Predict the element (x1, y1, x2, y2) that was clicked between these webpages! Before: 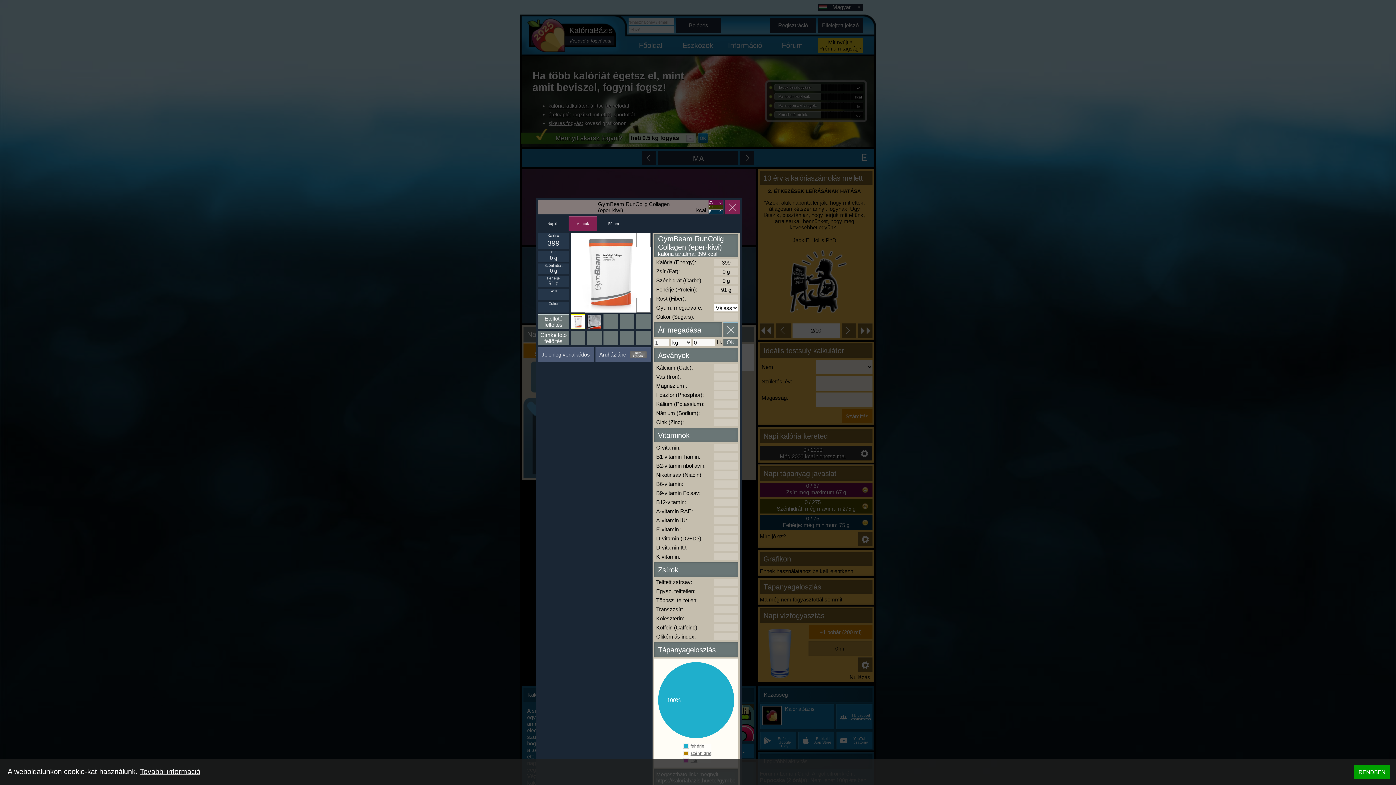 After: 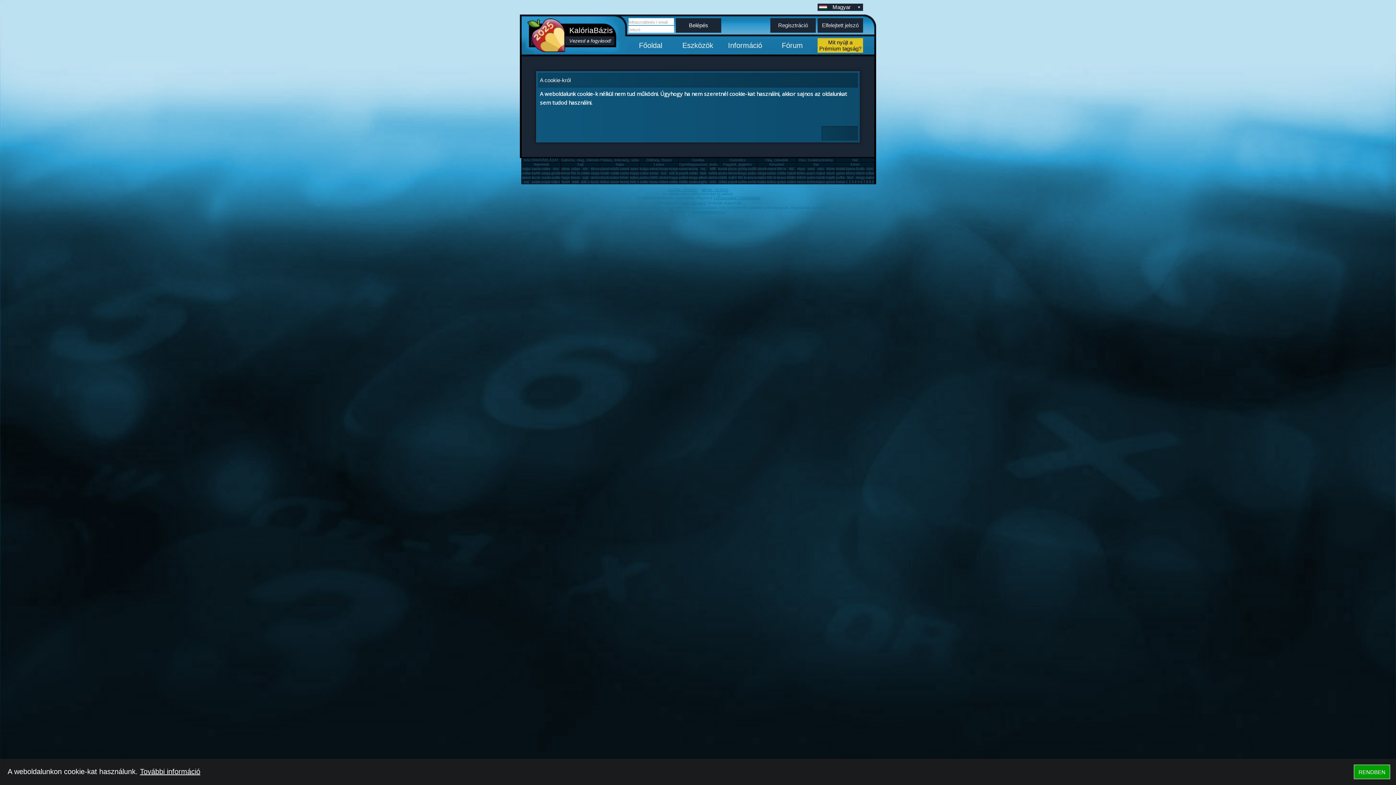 Action: label: További információ bbox: (140, 768, 200, 776)